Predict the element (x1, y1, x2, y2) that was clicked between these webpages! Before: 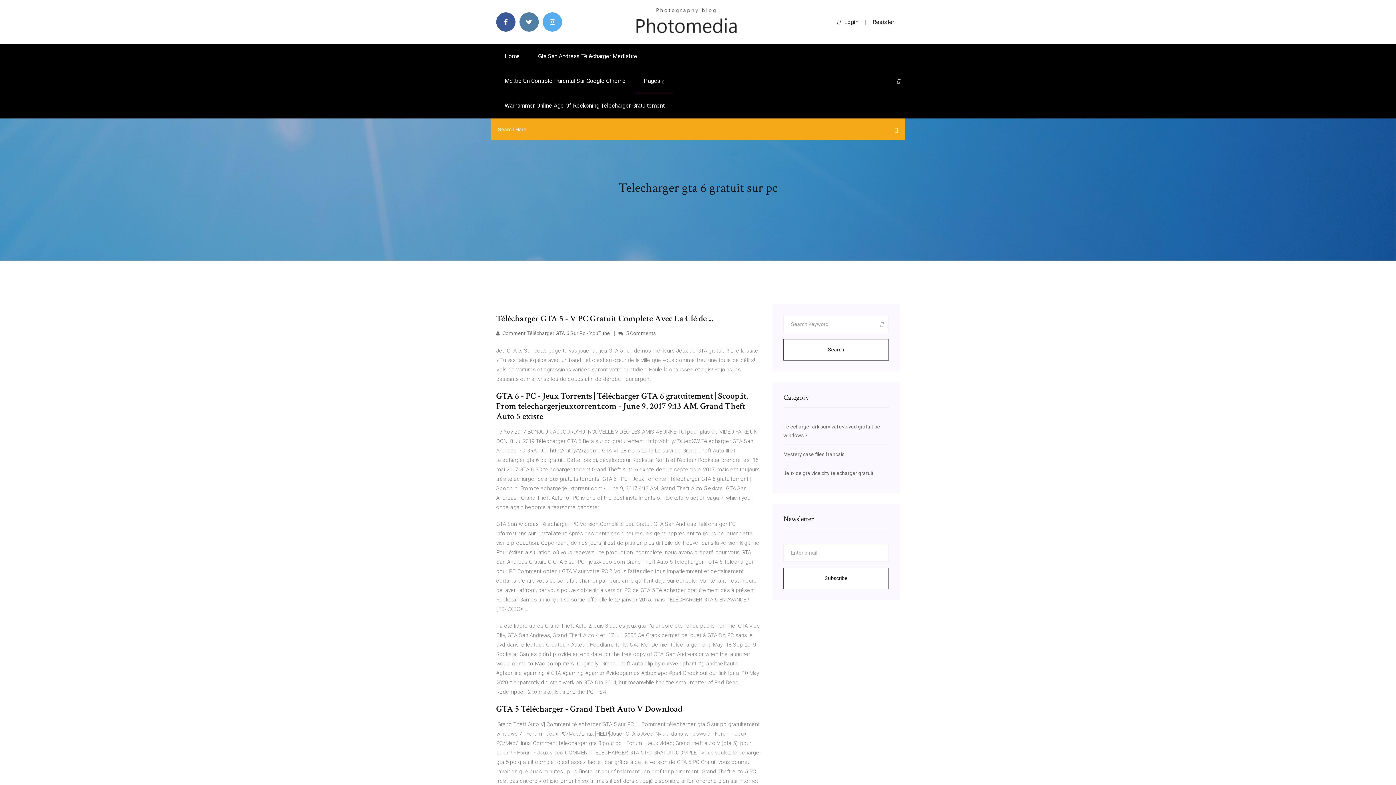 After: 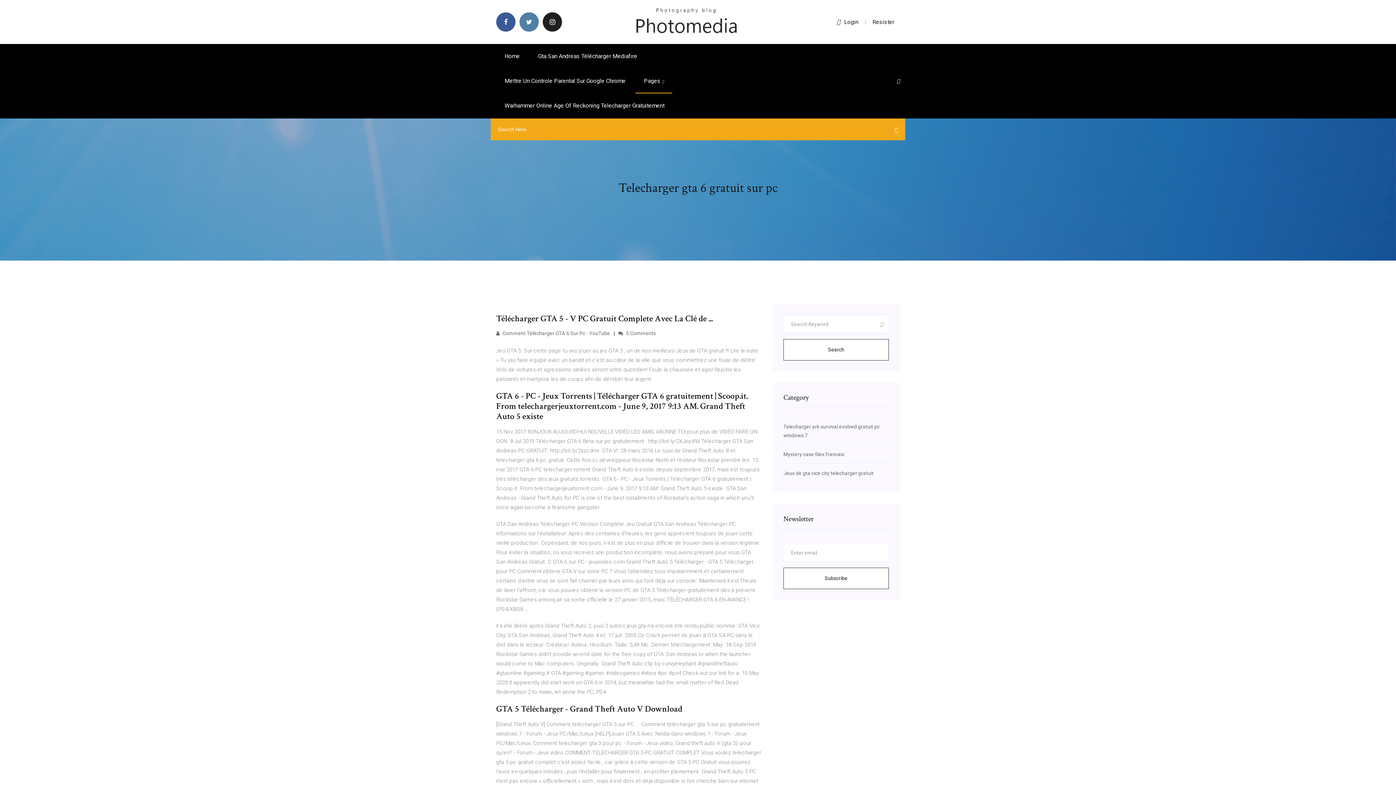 Action: bbox: (542, 12, 562, 31)